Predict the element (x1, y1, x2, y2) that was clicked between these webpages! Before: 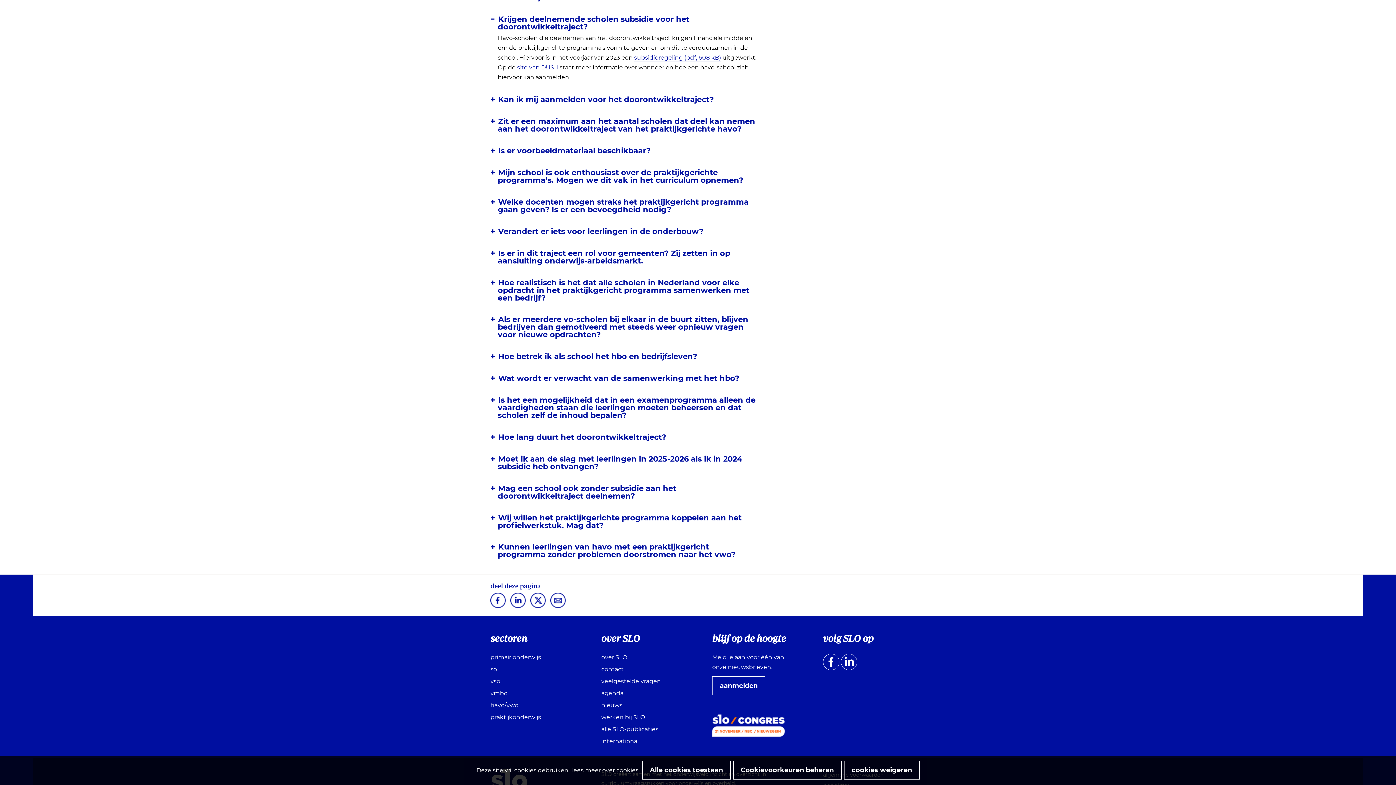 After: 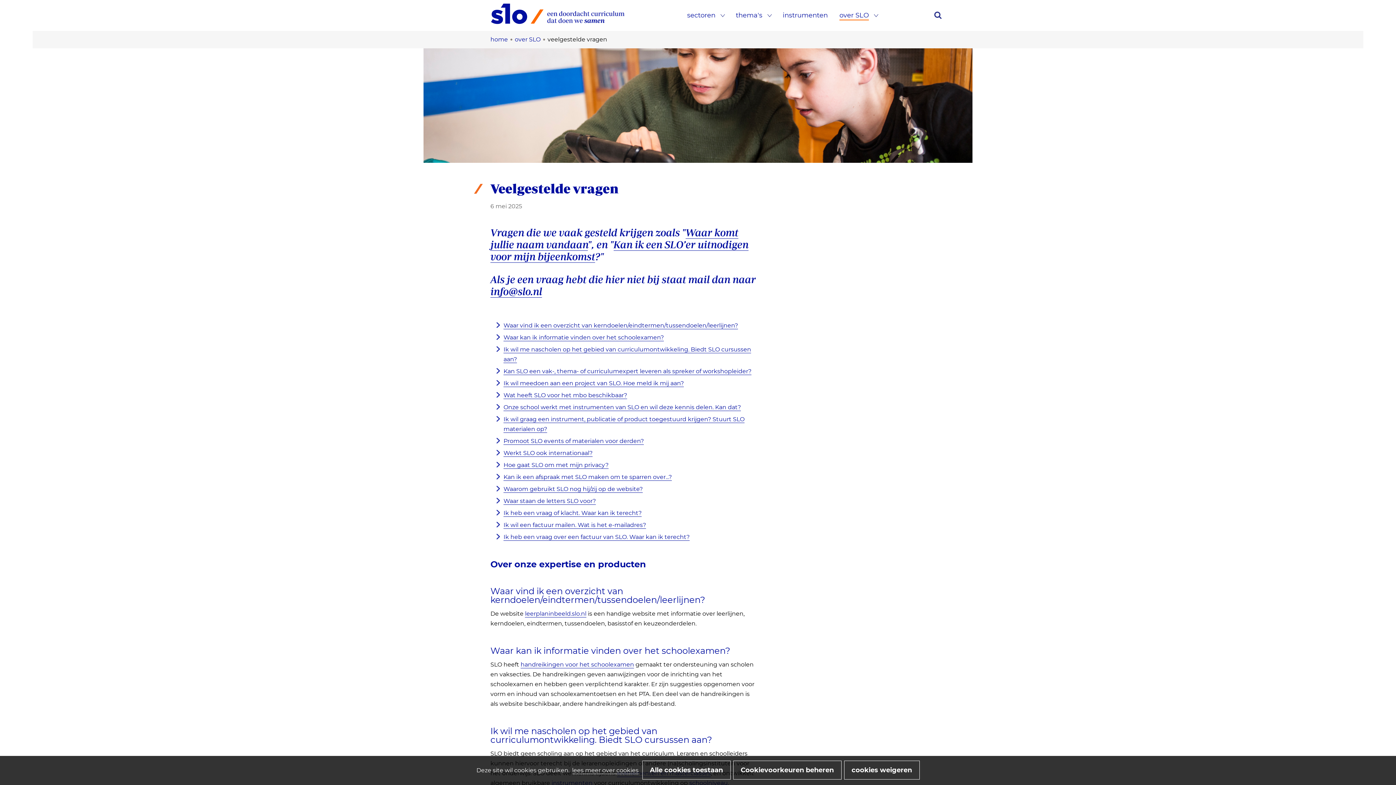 Action: bbox: (601, 678, 661, 685) label: veelgestelde vragen